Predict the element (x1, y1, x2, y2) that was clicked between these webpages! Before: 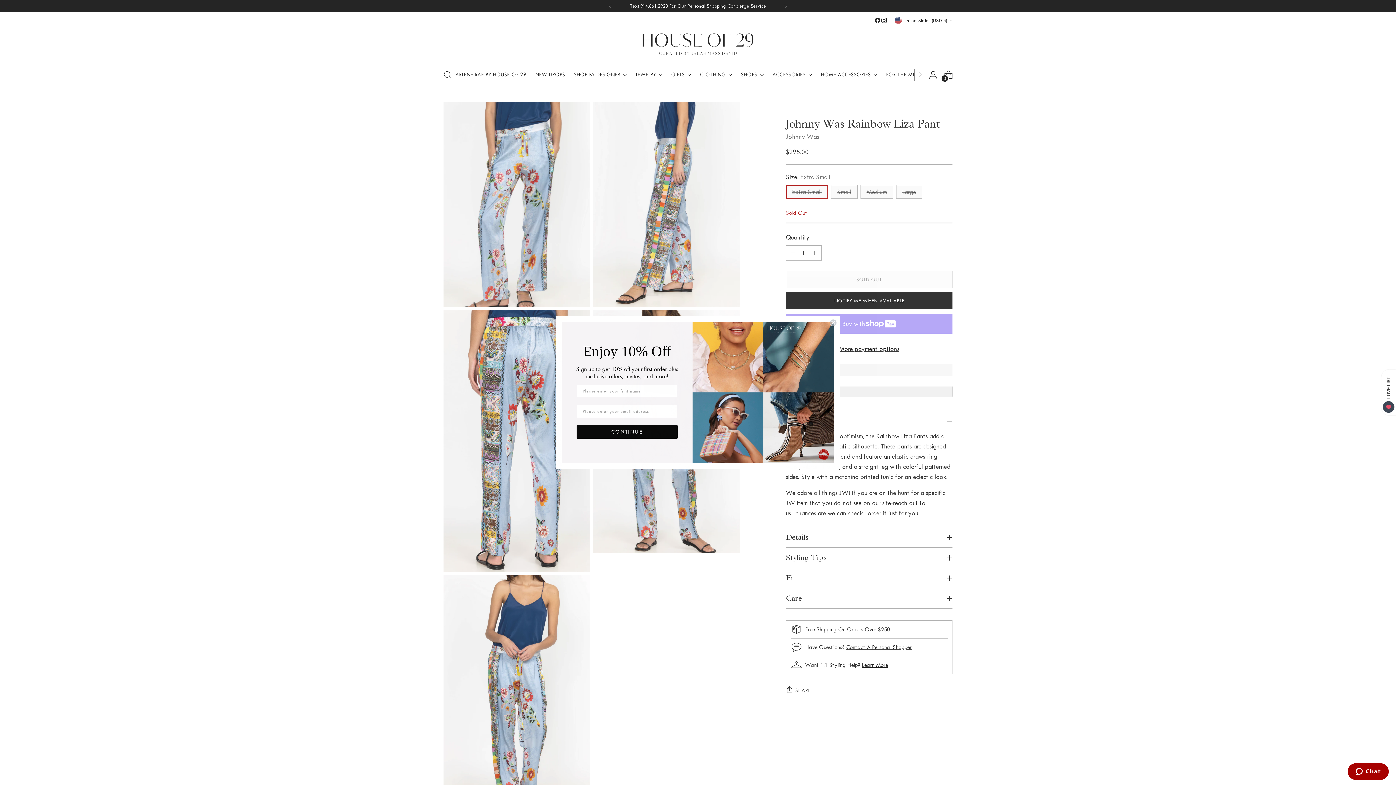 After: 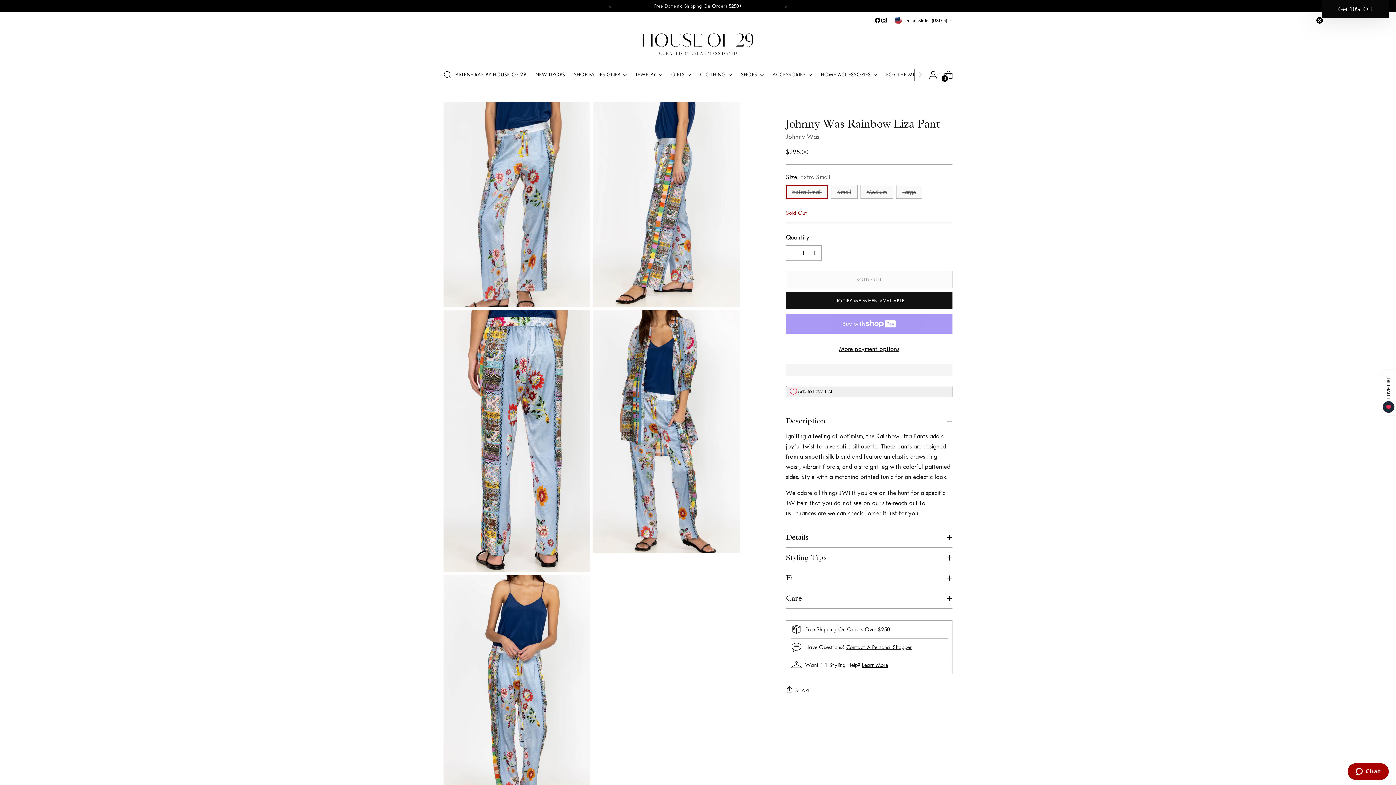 Action: bbox: (829, 342, 837, 350) label: Close dialog